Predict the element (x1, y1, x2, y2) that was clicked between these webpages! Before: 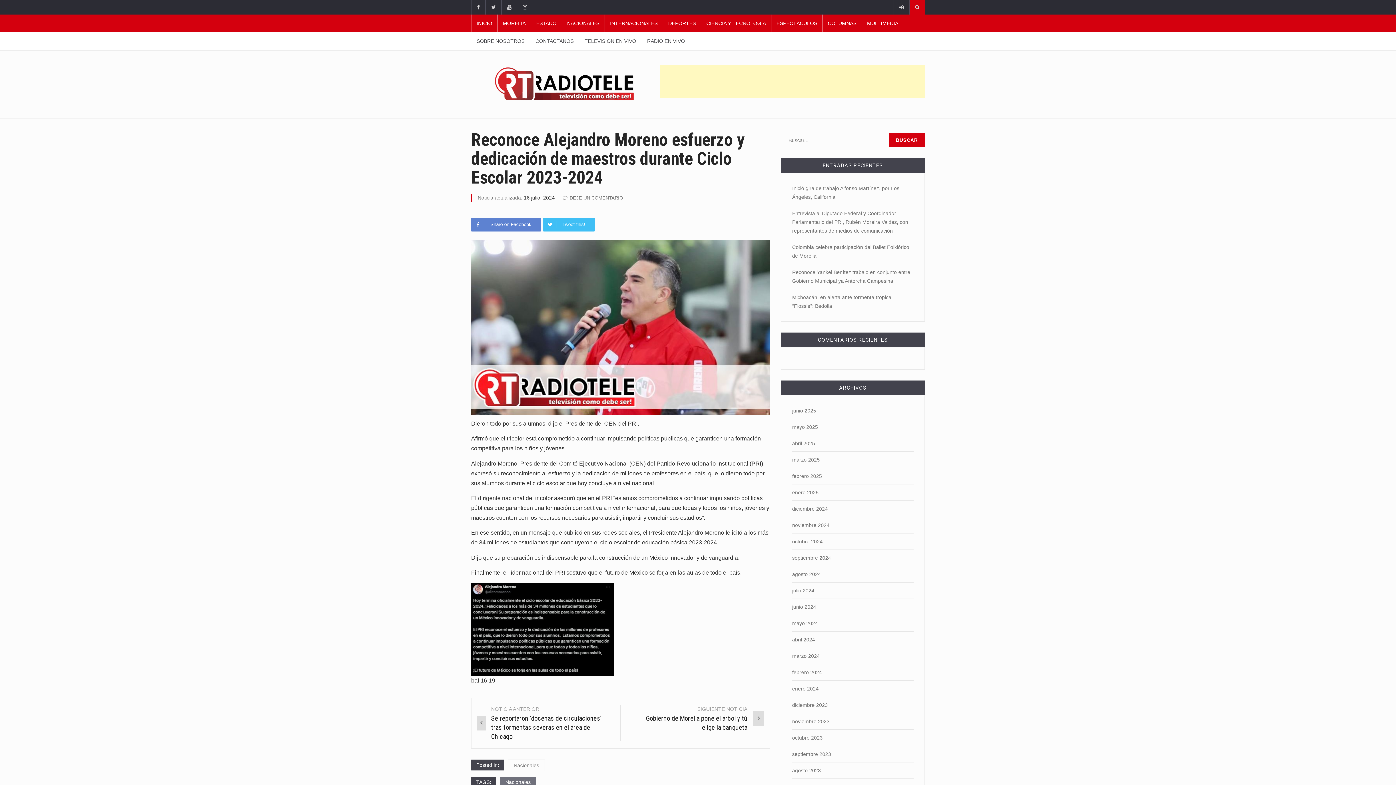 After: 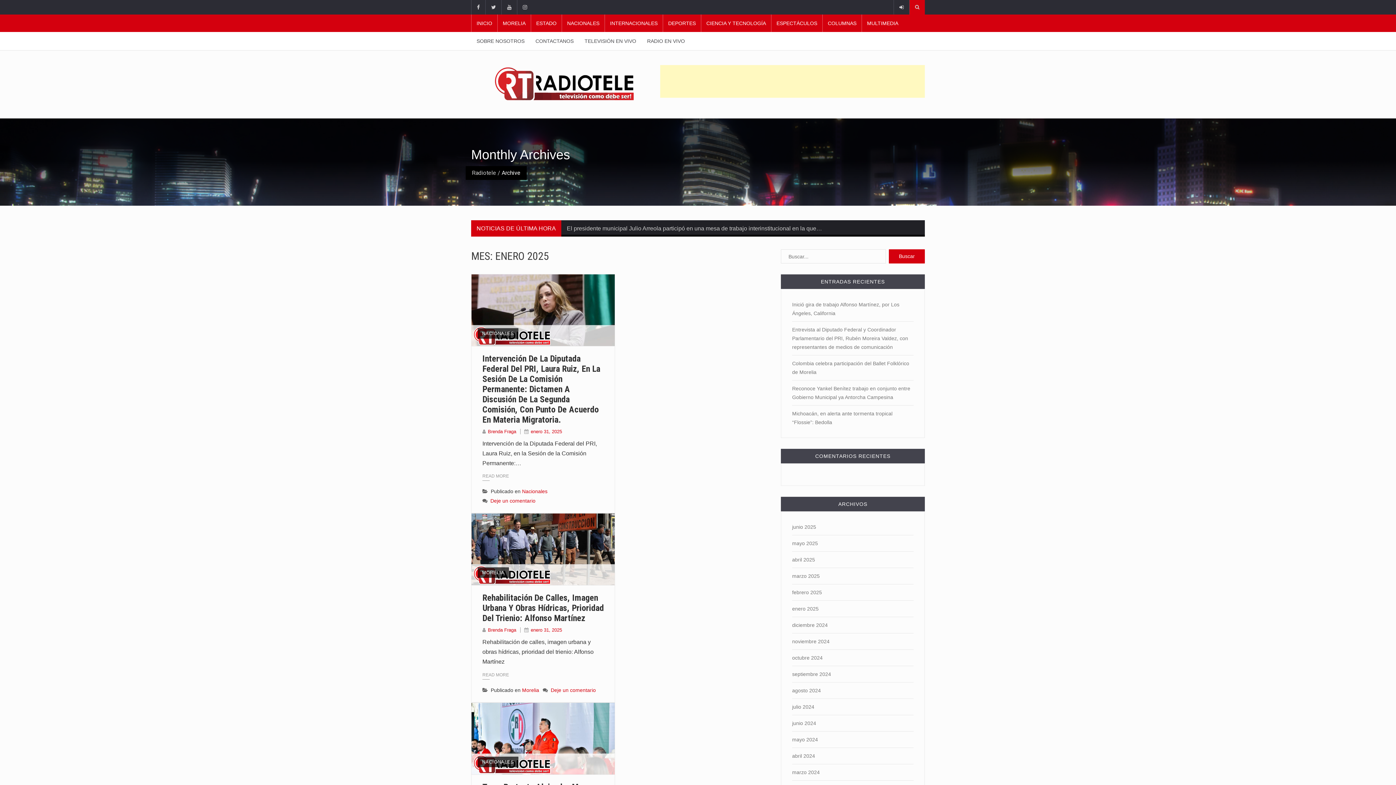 Action: bbox: (792, 489, 818, 495) label: enero 2025